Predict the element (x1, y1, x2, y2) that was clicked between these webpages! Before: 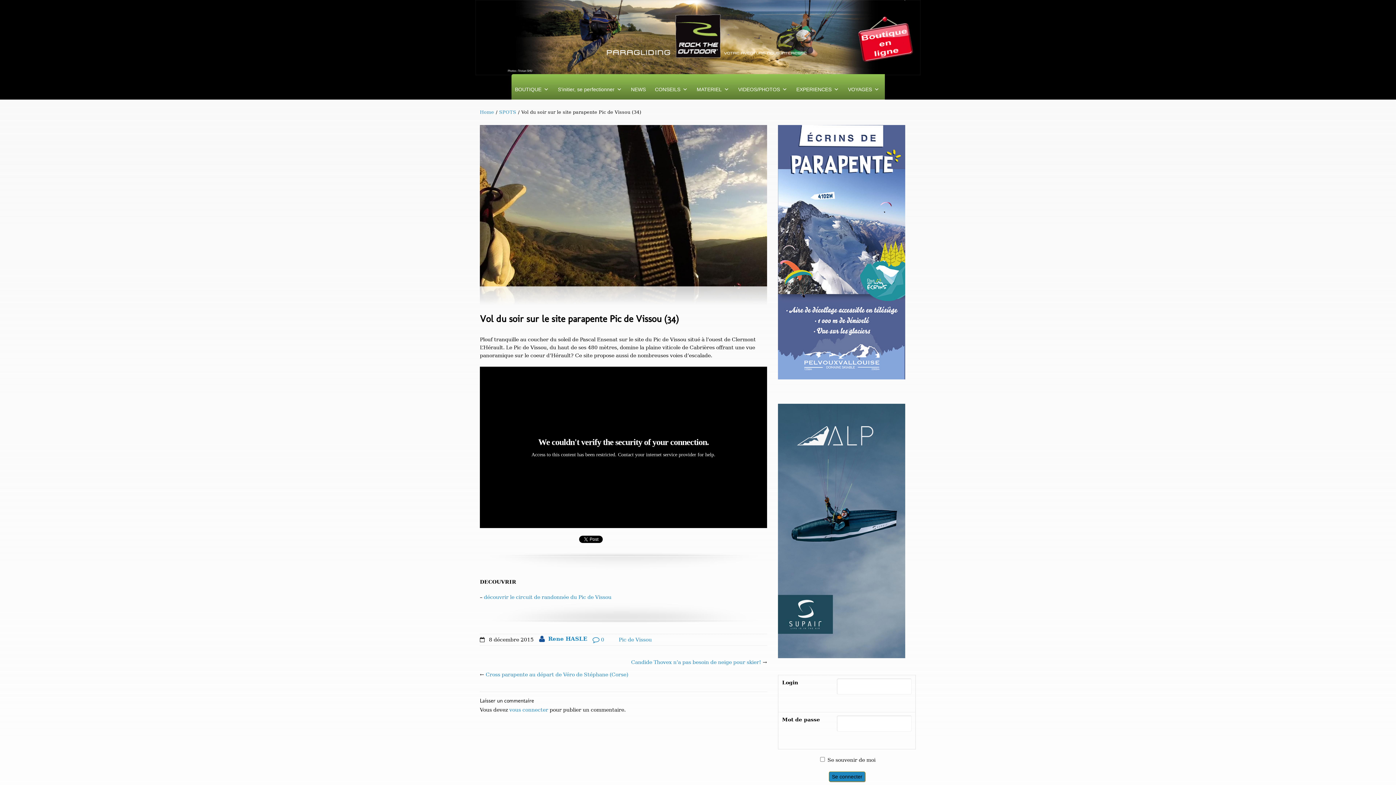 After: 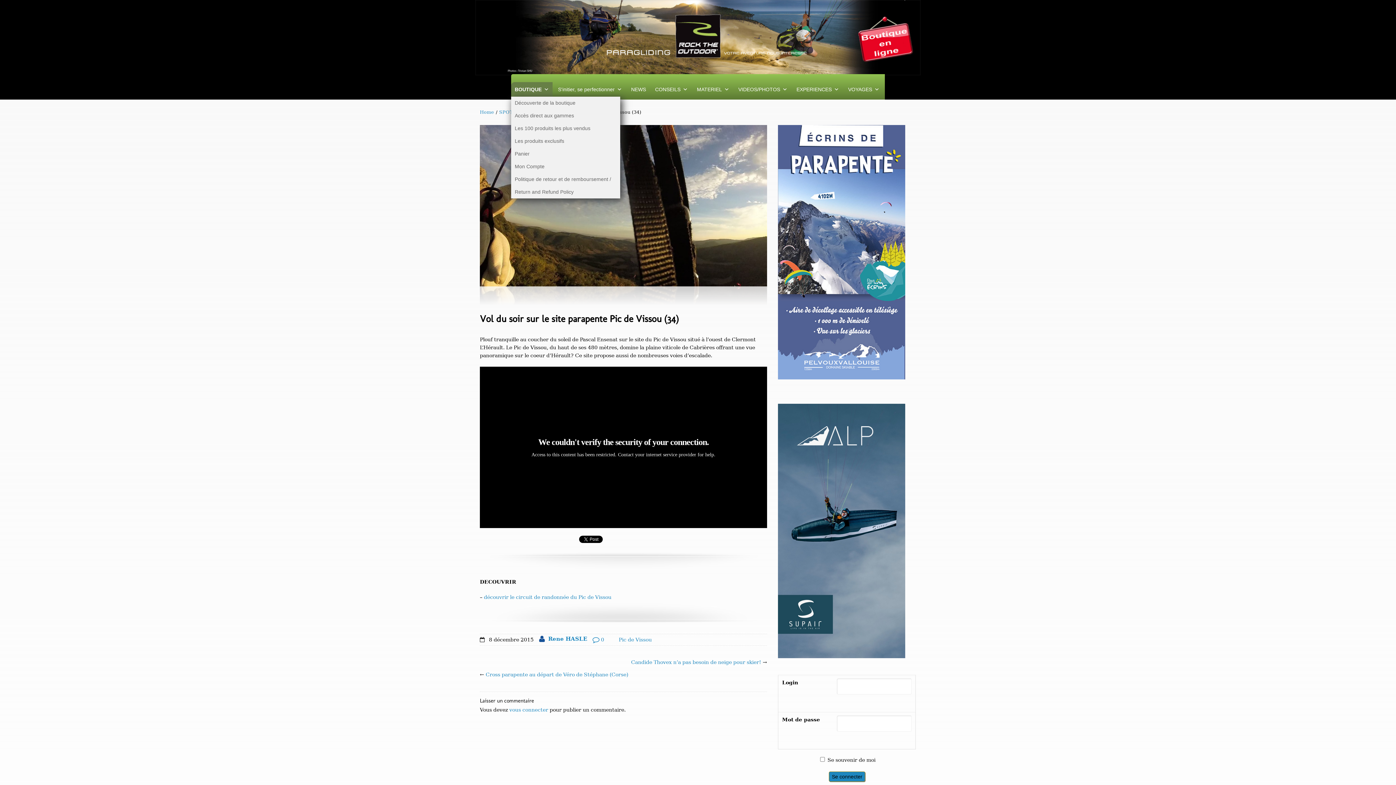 Action: bbox: (511, 82, 552, 96) label: BOUTIQUE